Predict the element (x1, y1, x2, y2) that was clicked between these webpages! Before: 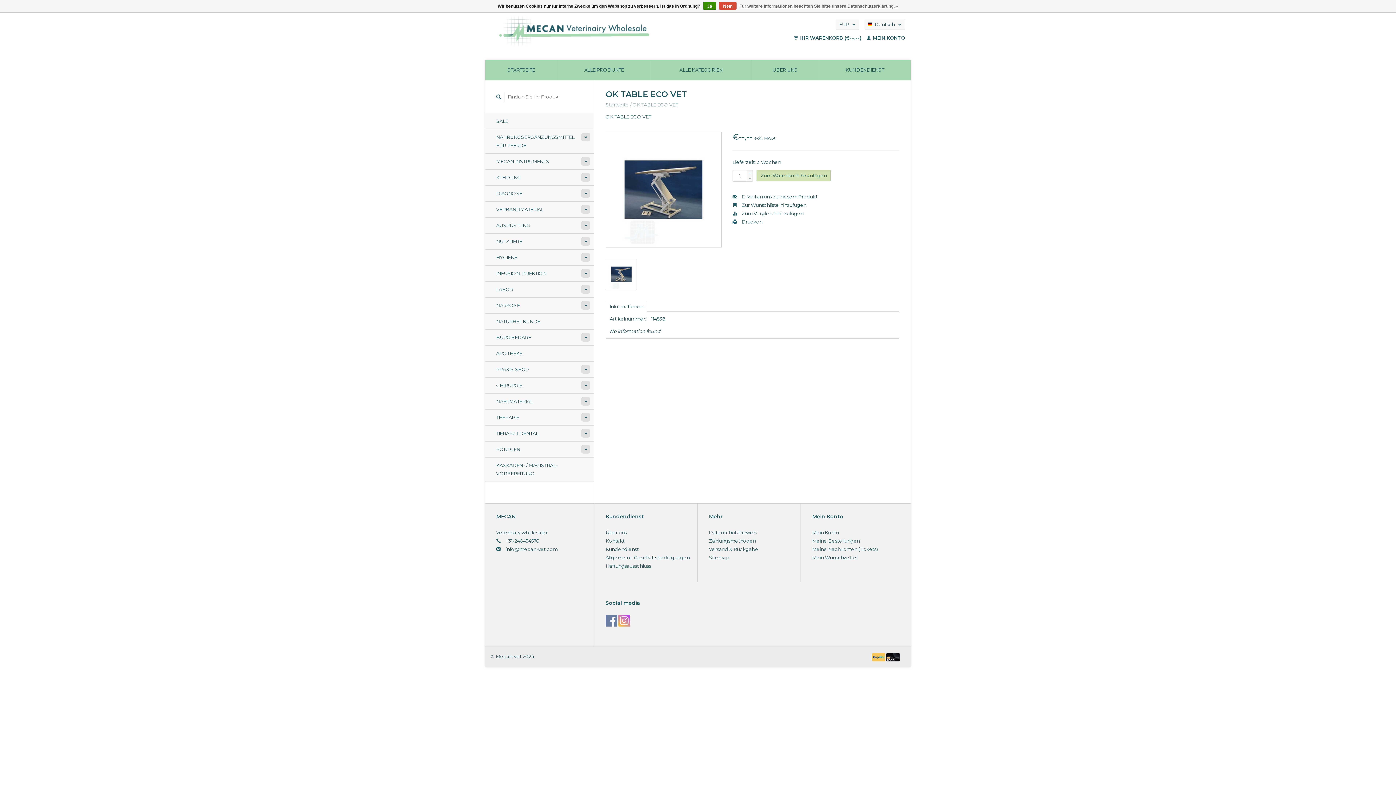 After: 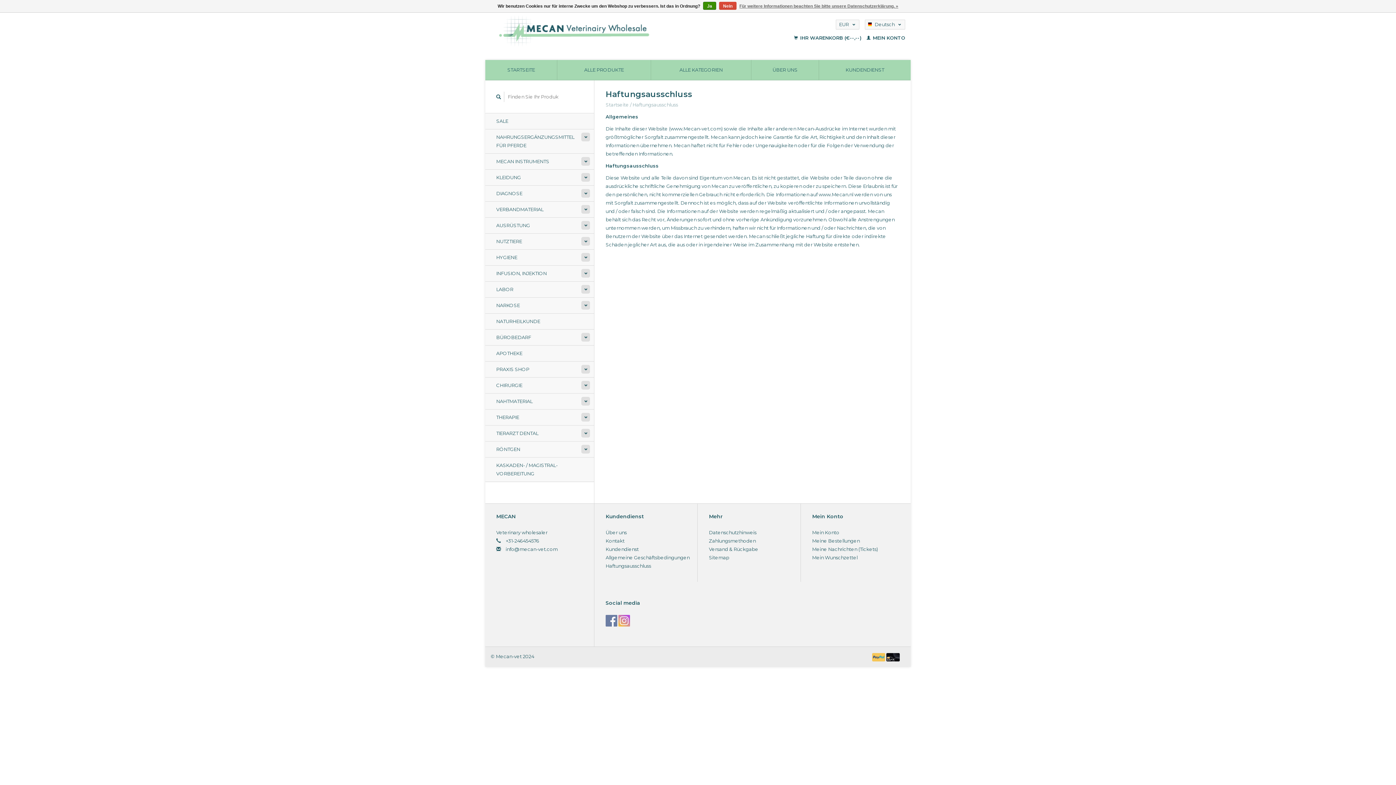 Action: bbox: (605, 563, 651, 569) label: Haftungsausschluss